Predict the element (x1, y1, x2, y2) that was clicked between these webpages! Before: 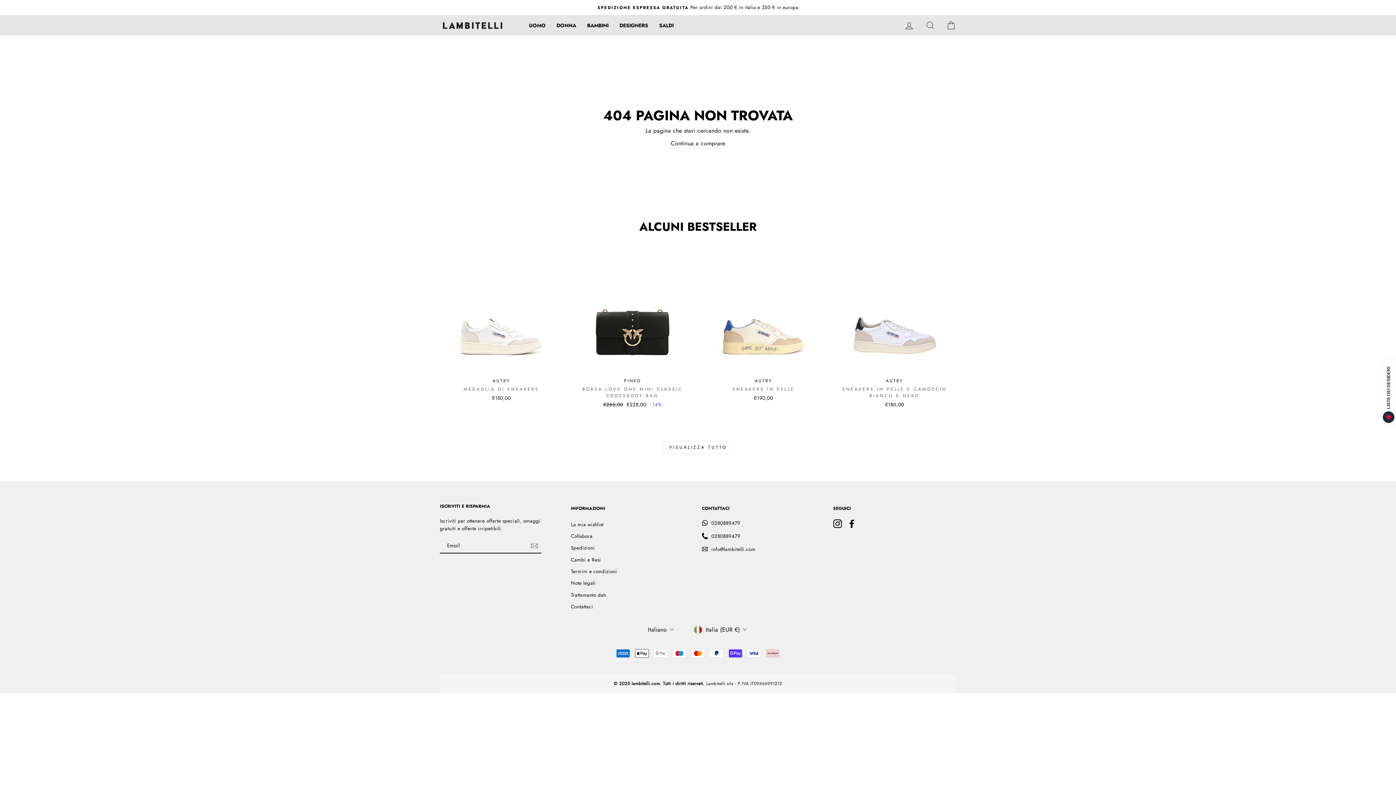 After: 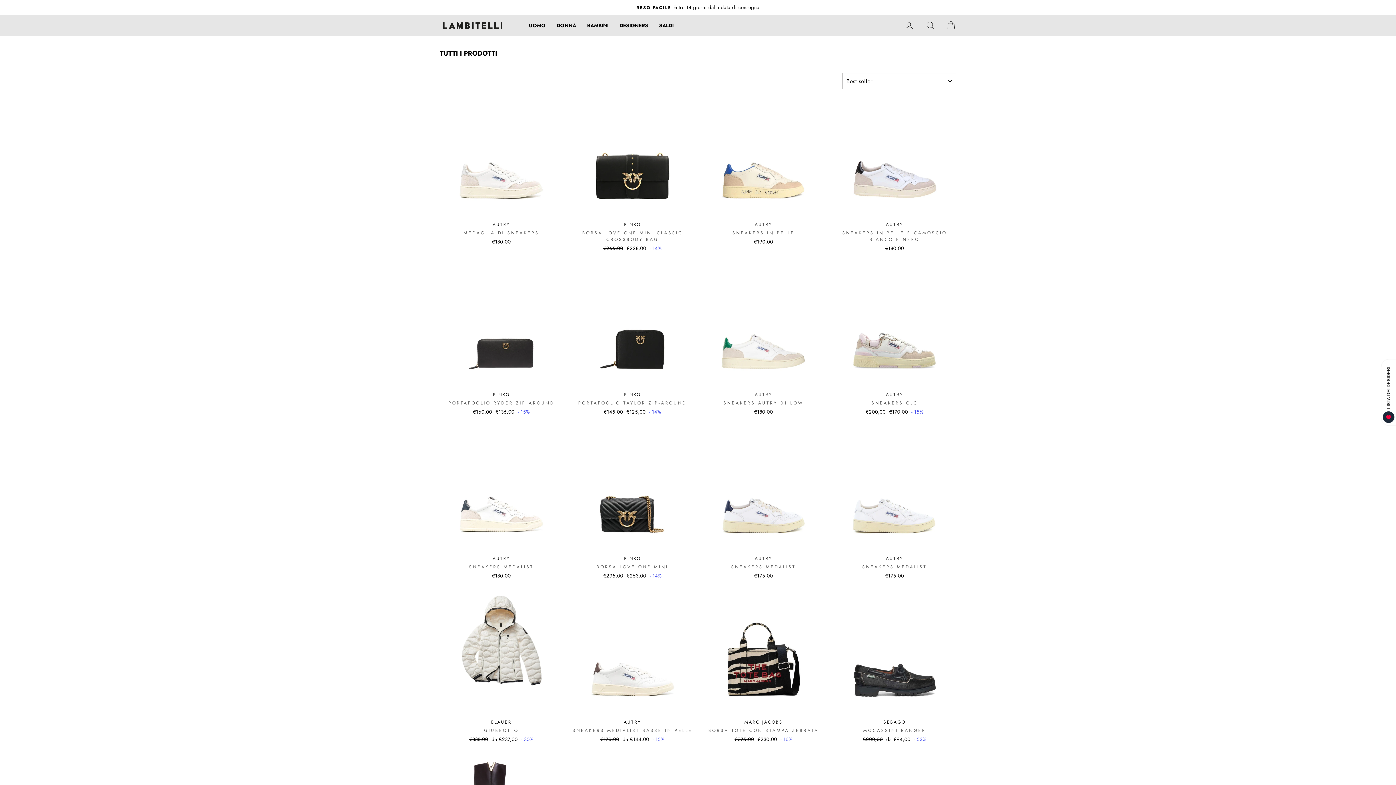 Action: bbox: (663, 441, 732, 454) label: VISUALIZZA TUTTO